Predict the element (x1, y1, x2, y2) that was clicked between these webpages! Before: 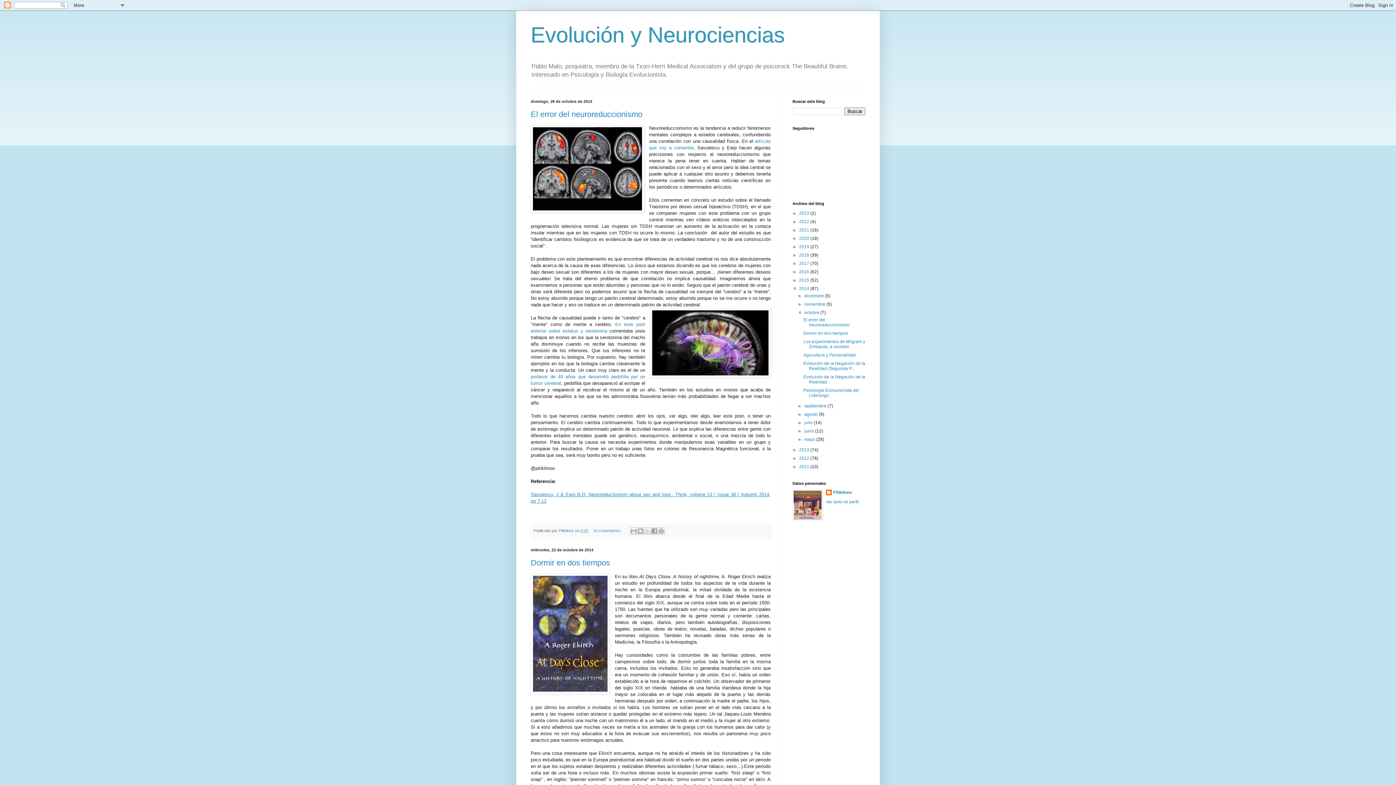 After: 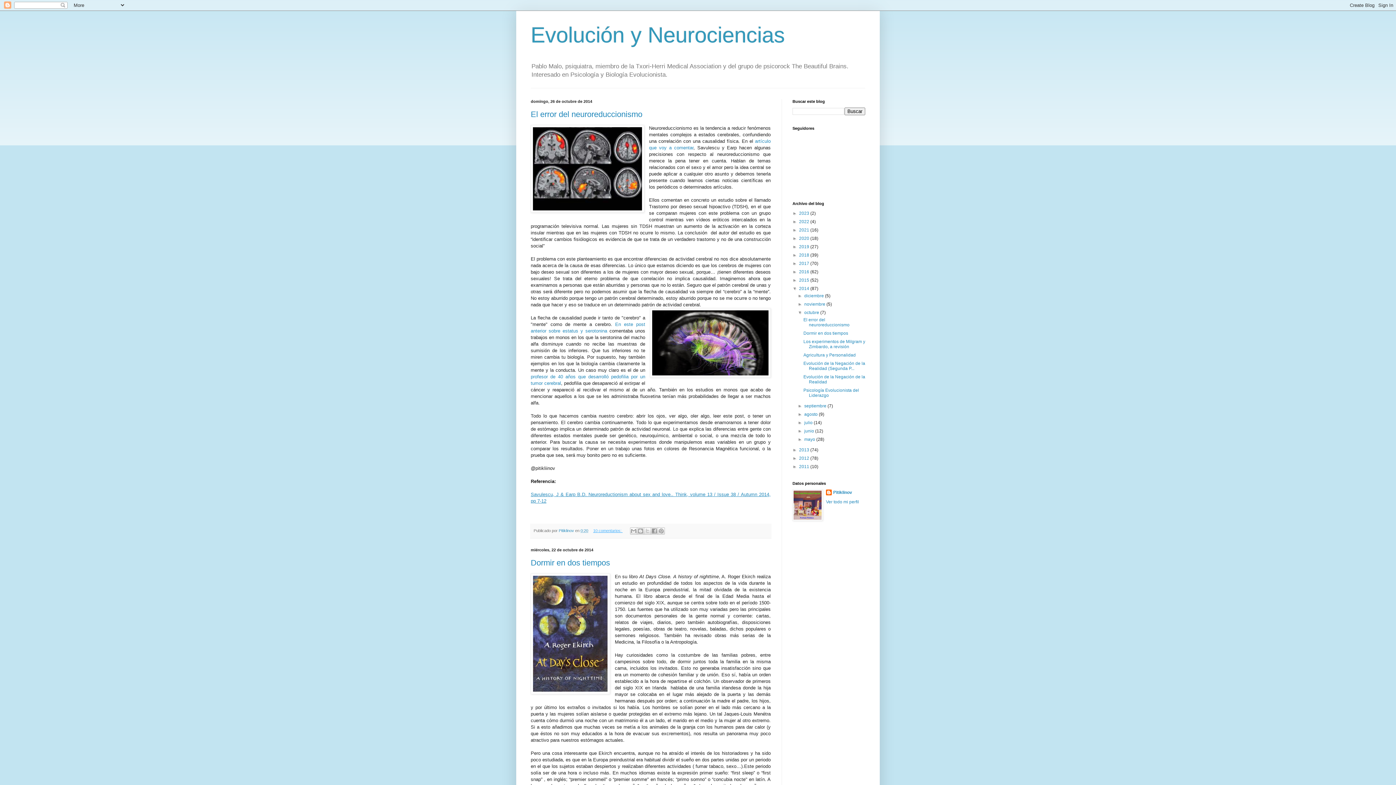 Action: label: 10 comentarios:  bbox: (593, 528, 622, 533)